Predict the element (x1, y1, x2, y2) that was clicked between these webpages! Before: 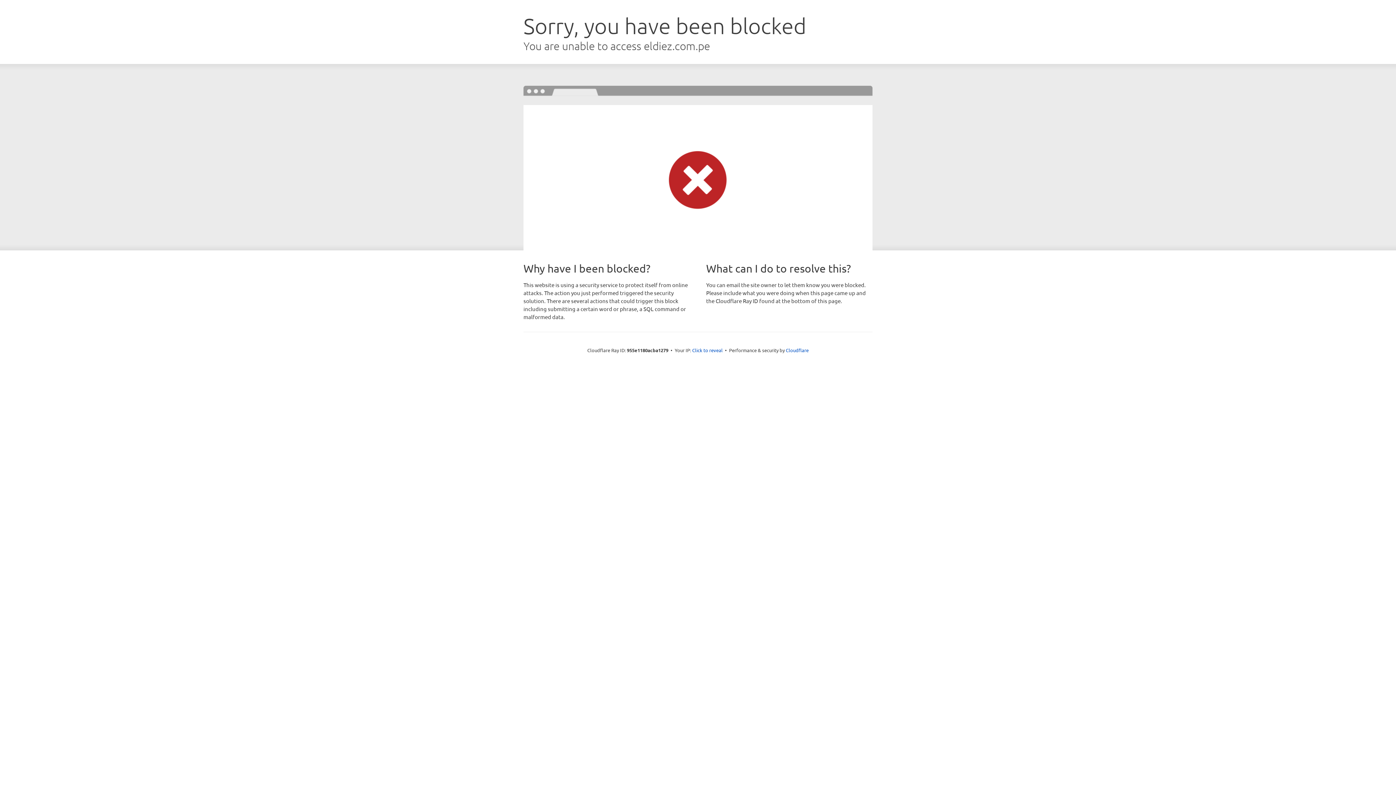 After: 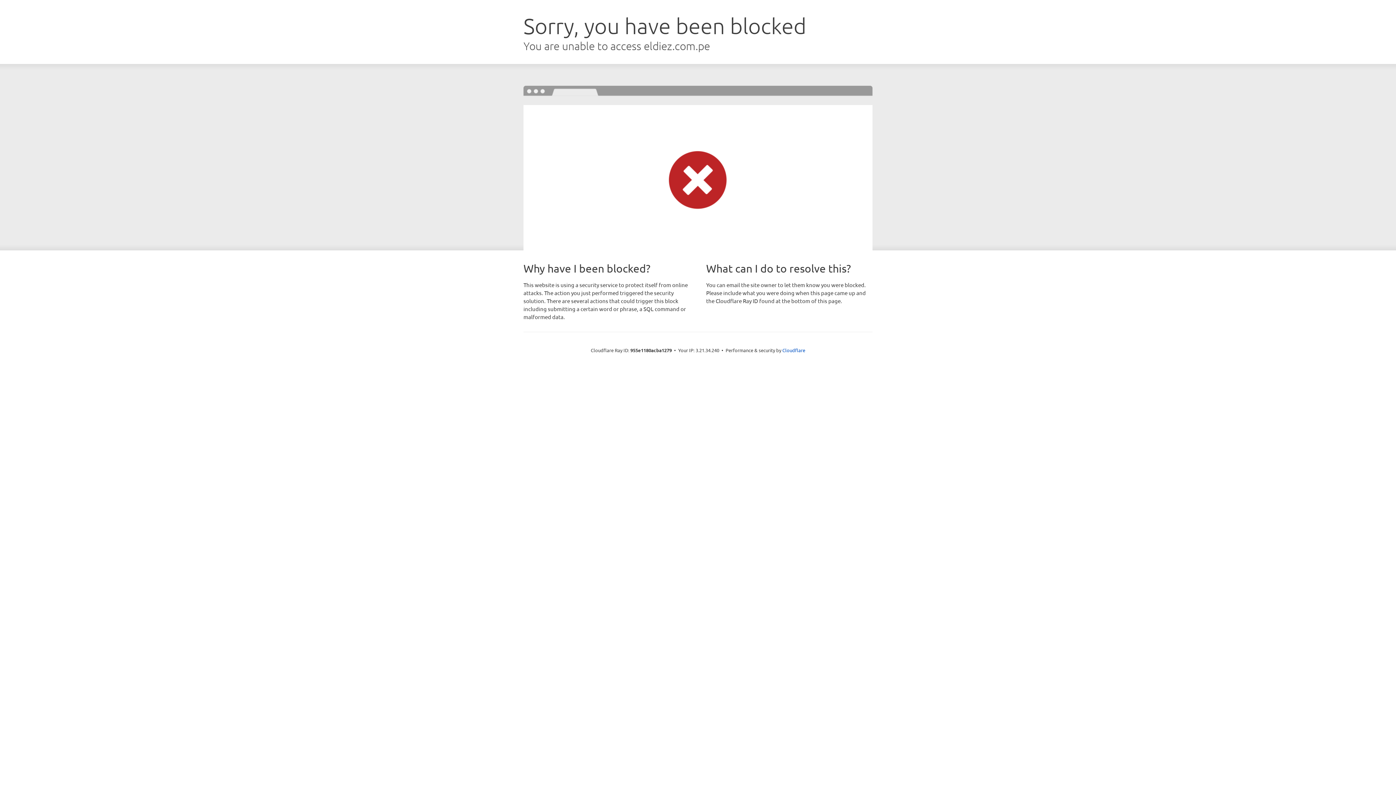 Action: label: Click to reveal bbox: (692, 346, 722, 353)